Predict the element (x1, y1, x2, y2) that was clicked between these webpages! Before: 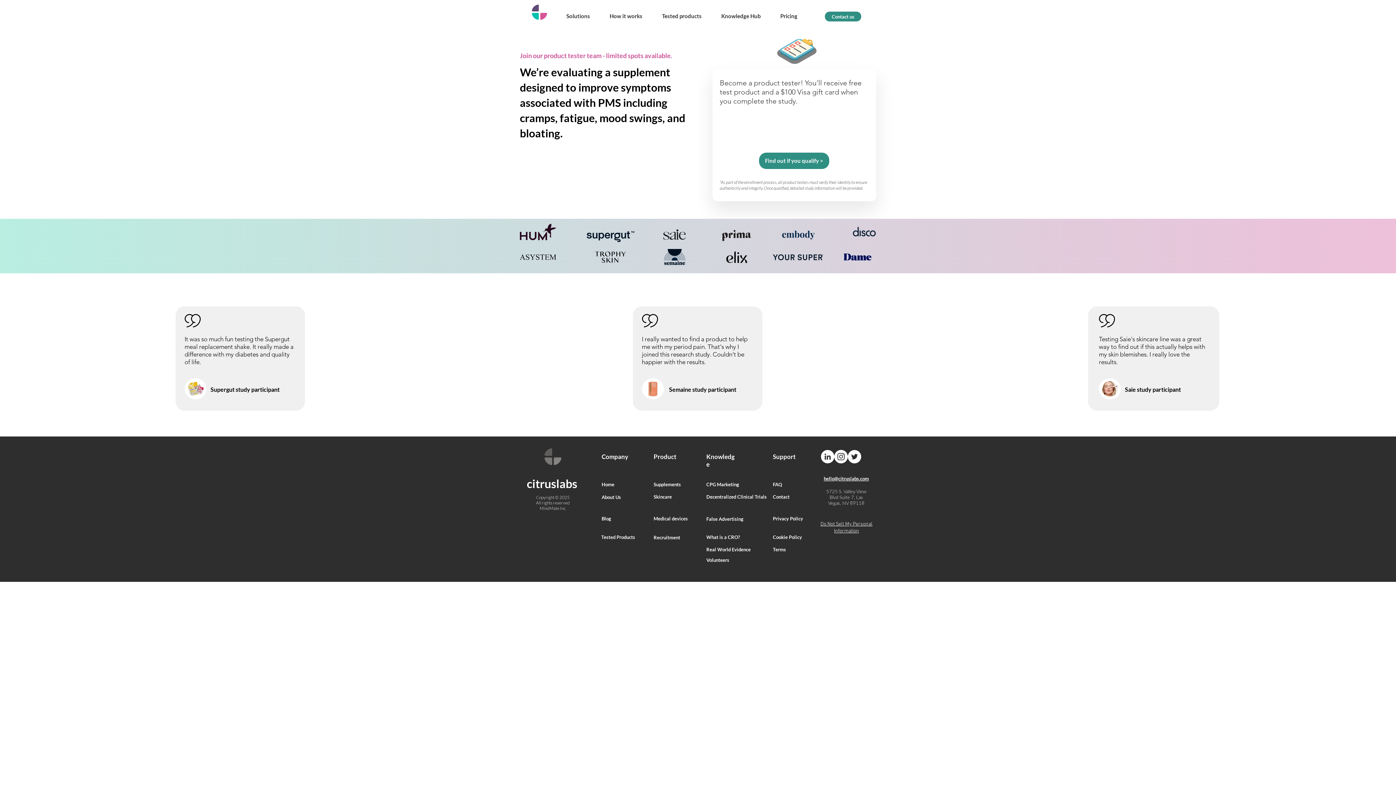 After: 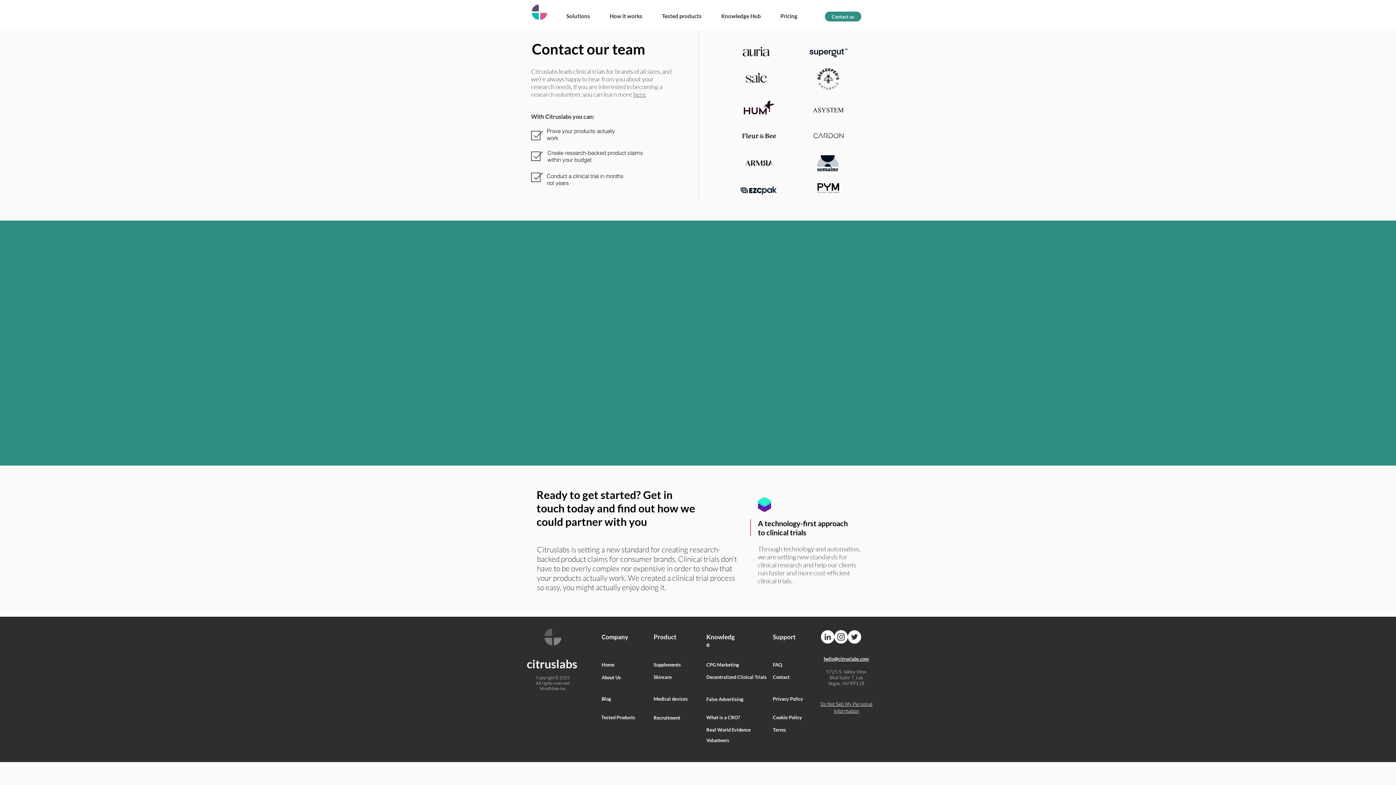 Action: bbox: (773, 494, 789, 500) label: Contact